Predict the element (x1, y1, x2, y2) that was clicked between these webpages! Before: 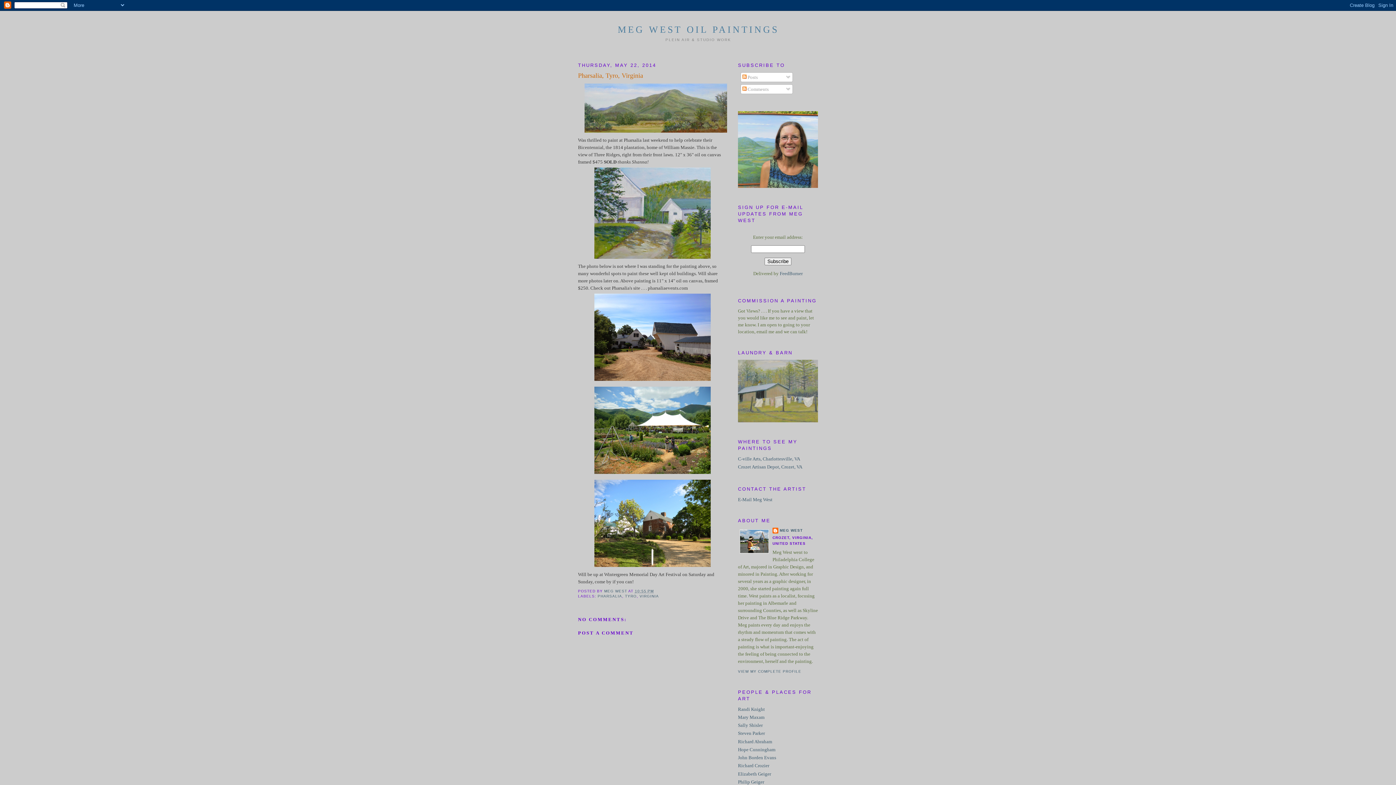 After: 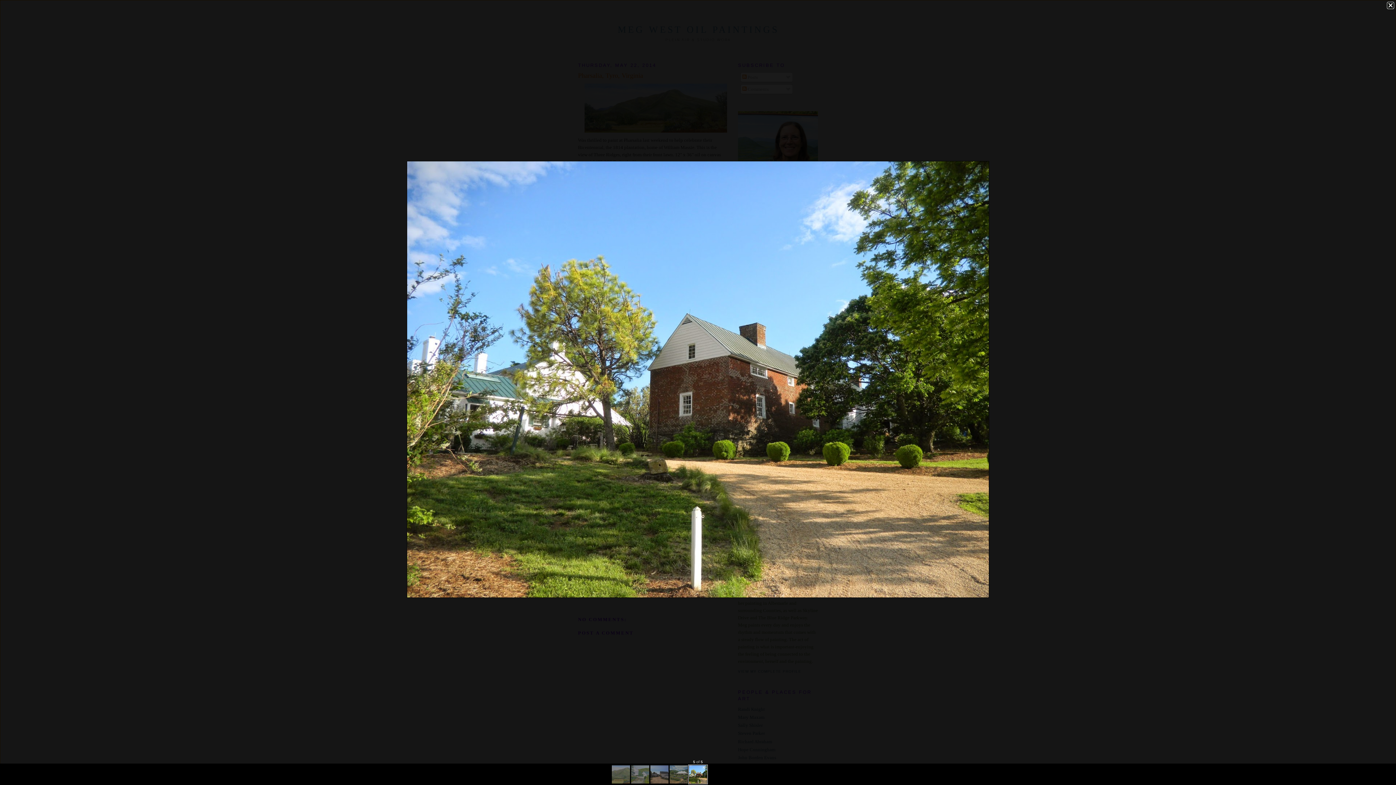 Action: bbox: (592, 564, 712, 570)